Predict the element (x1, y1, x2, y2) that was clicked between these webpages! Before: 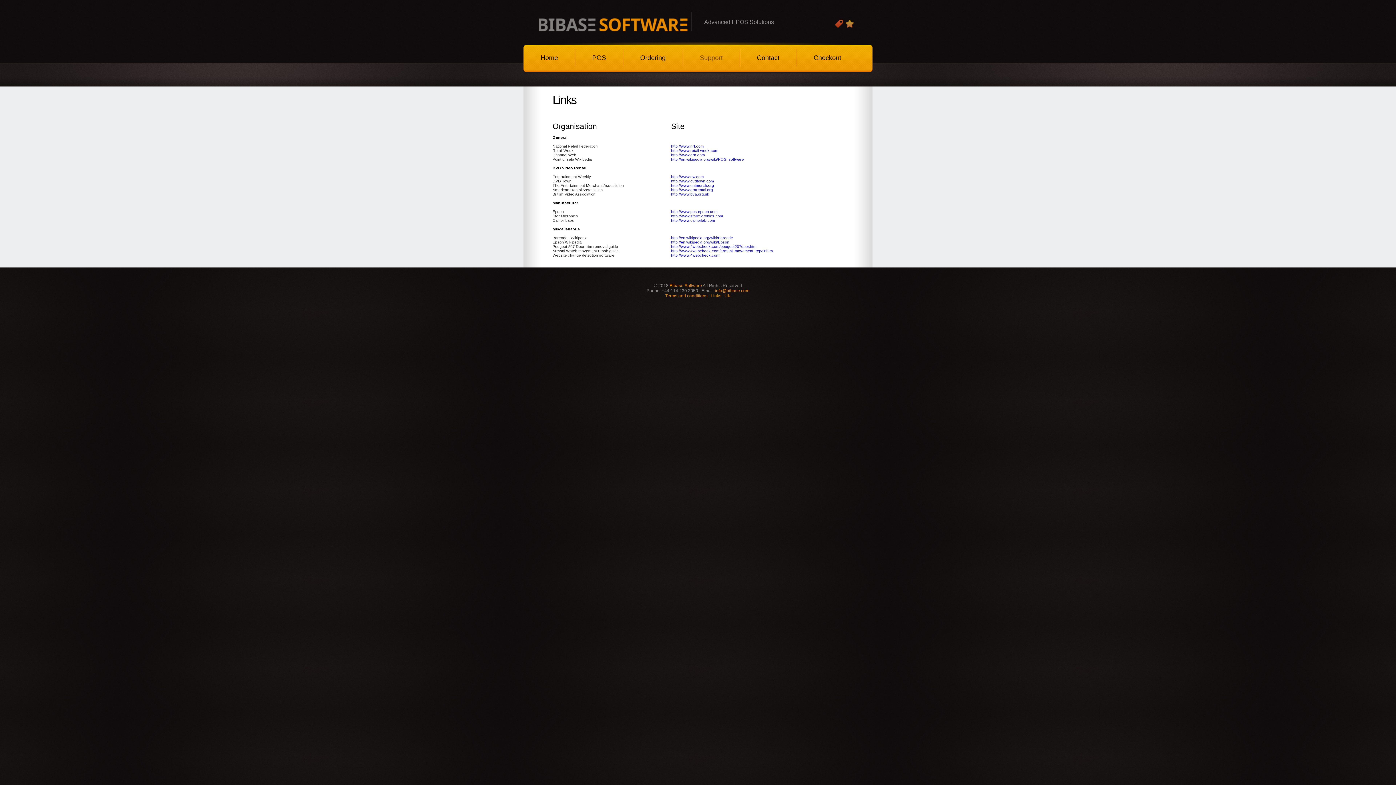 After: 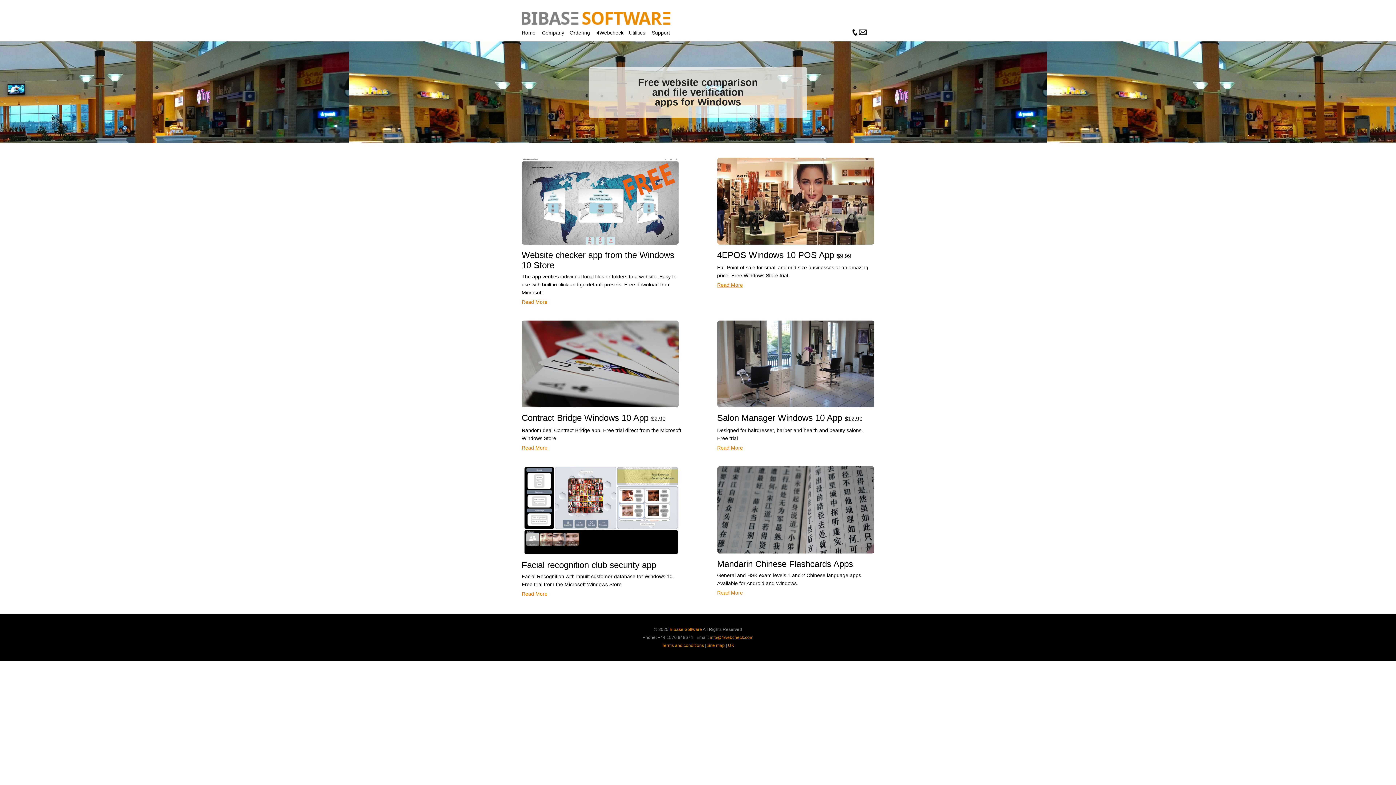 Action: bbox: (538, 16, 691, 21)